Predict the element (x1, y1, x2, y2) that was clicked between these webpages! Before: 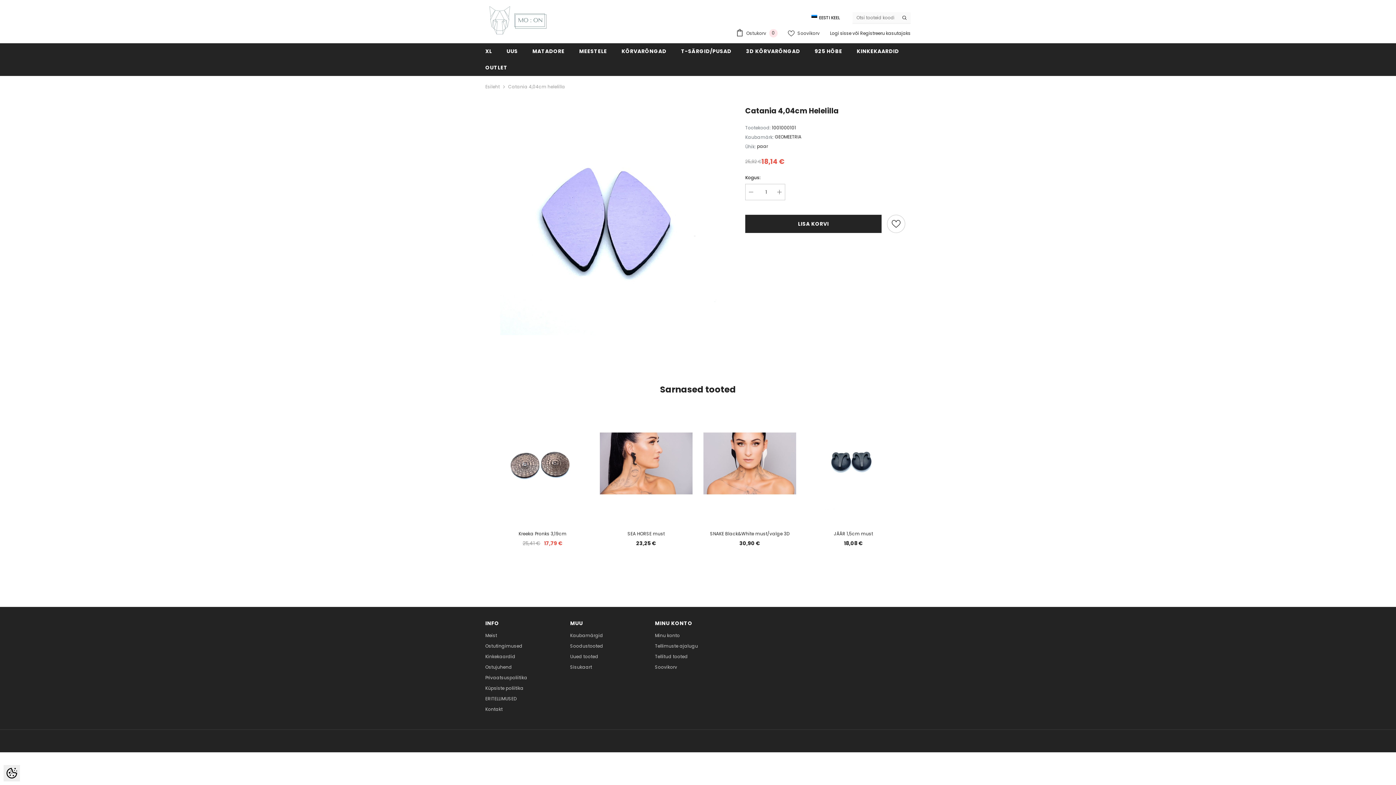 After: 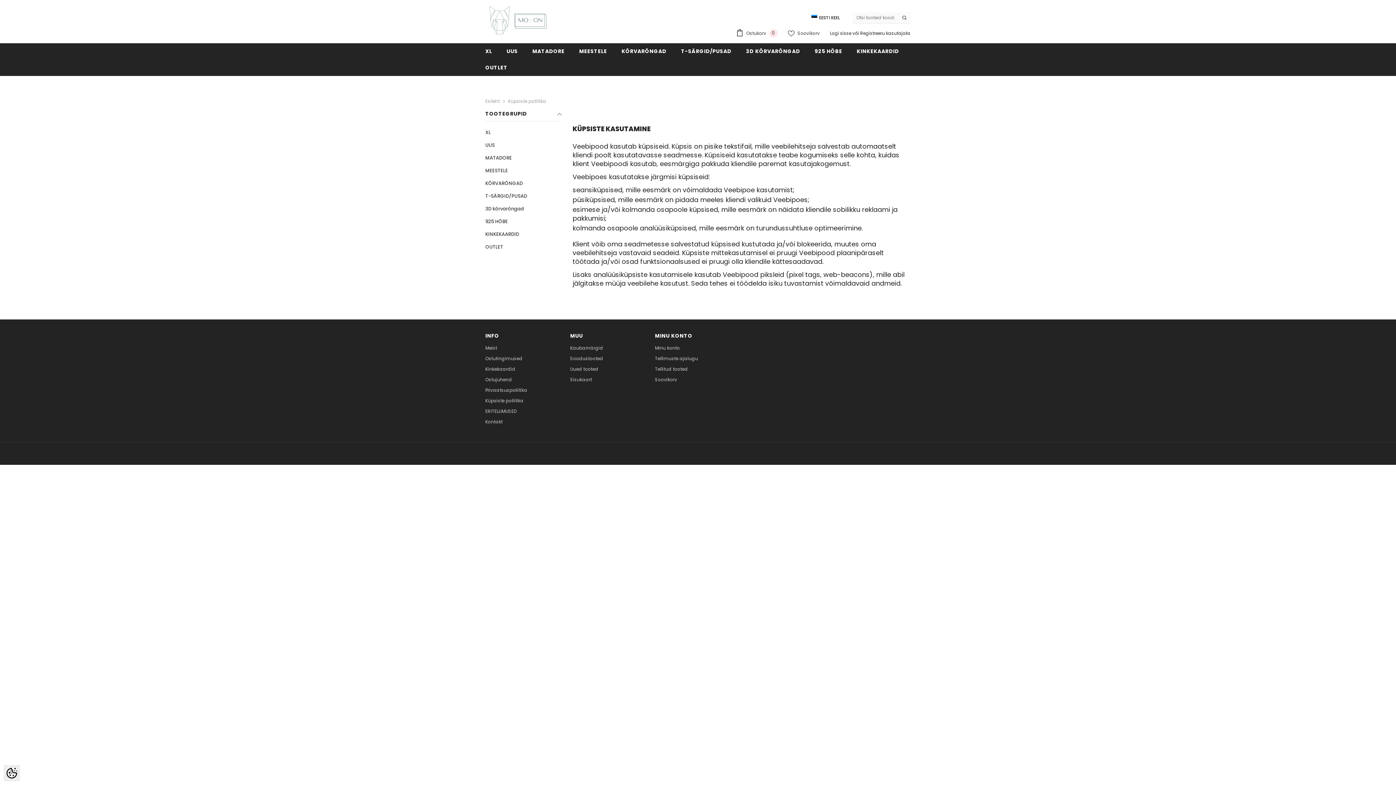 Action: bbox: (485, 683, 523, 693) label: Küpsiste poliitika